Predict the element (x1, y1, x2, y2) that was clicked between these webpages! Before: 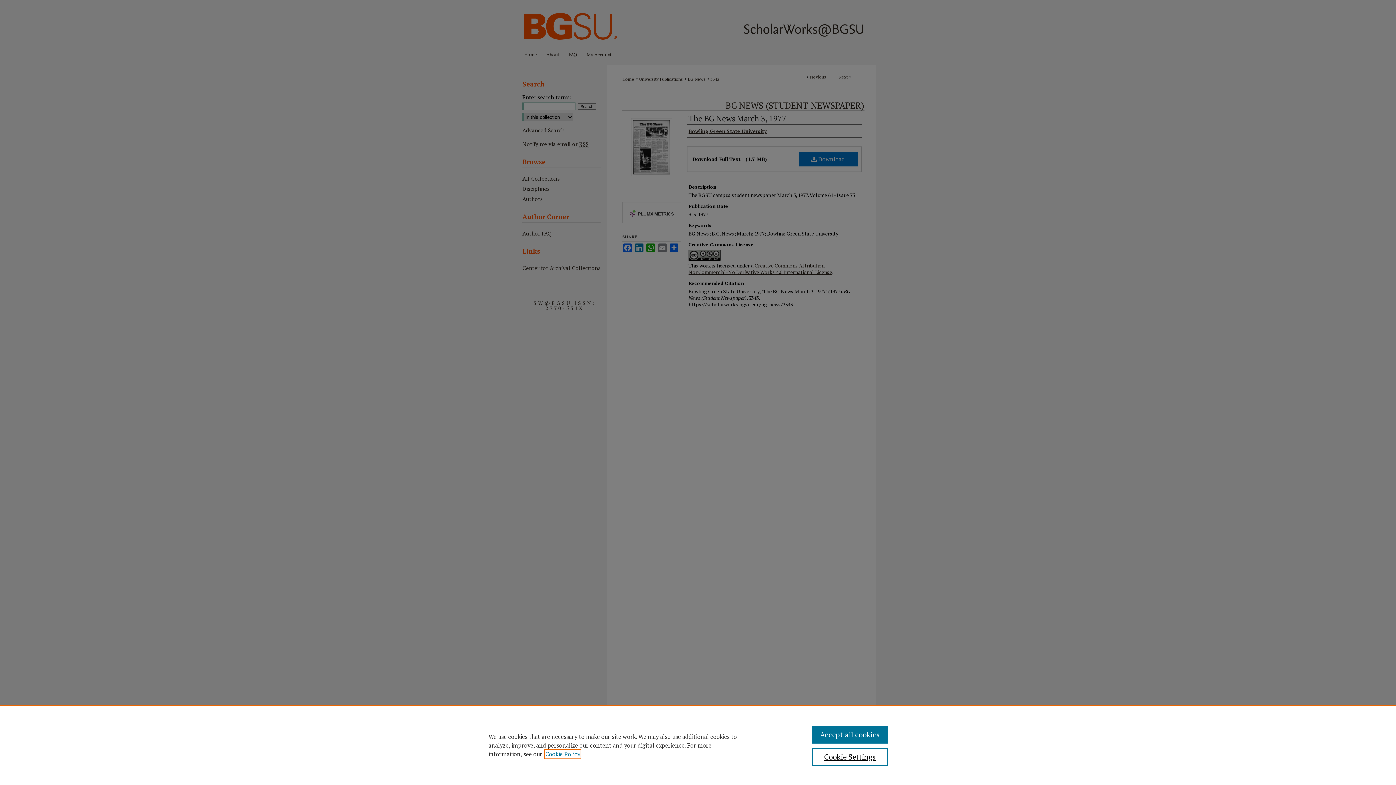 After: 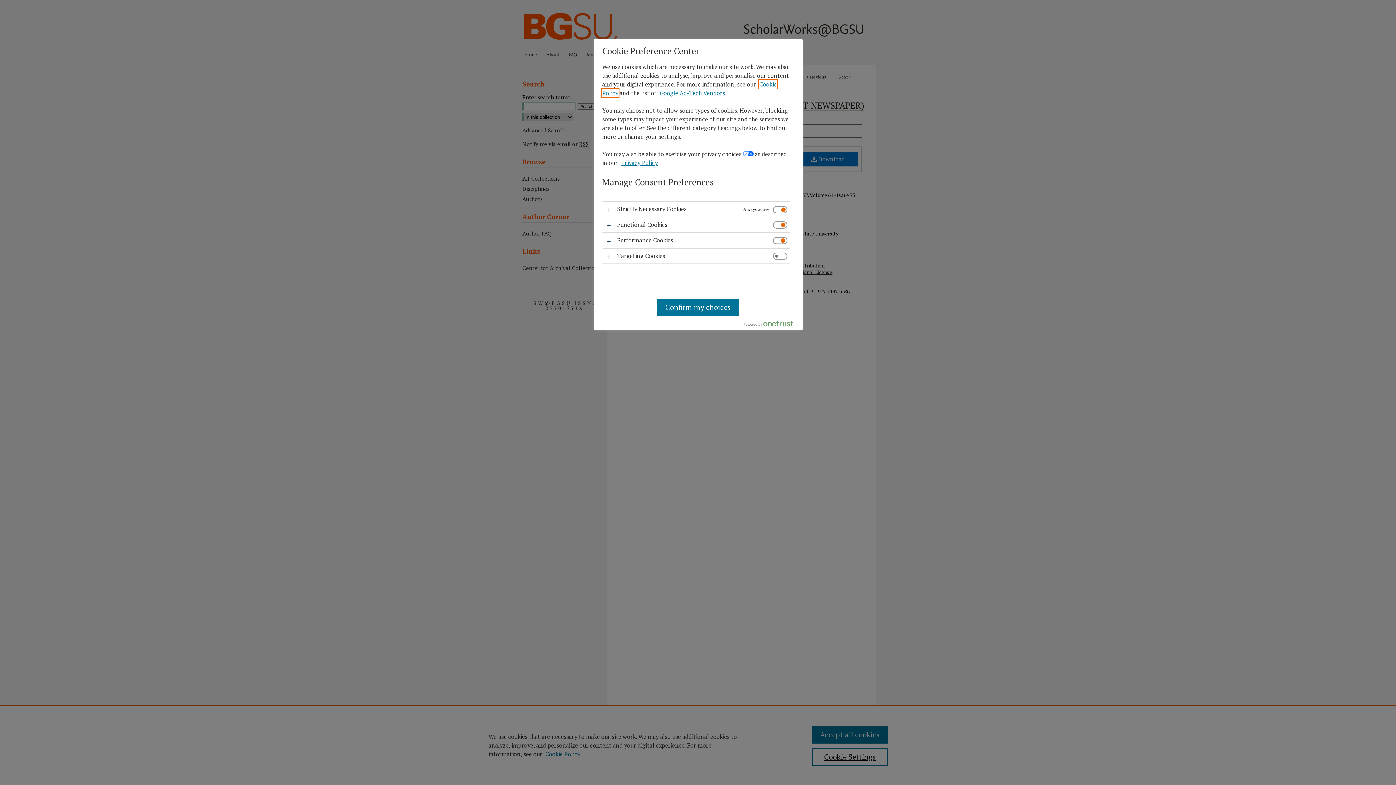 Action: bbox: (812, 748, 887, 766) label: Cookie Settings